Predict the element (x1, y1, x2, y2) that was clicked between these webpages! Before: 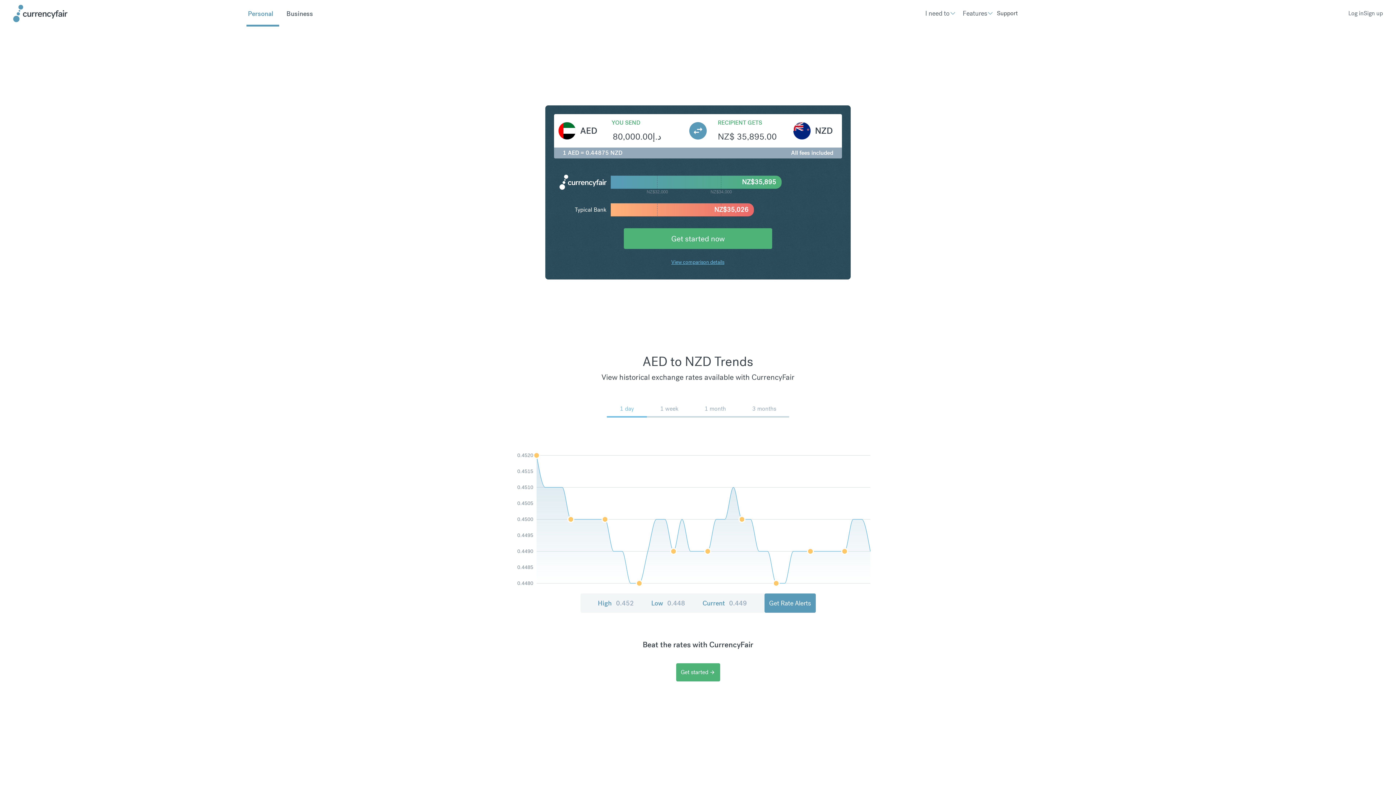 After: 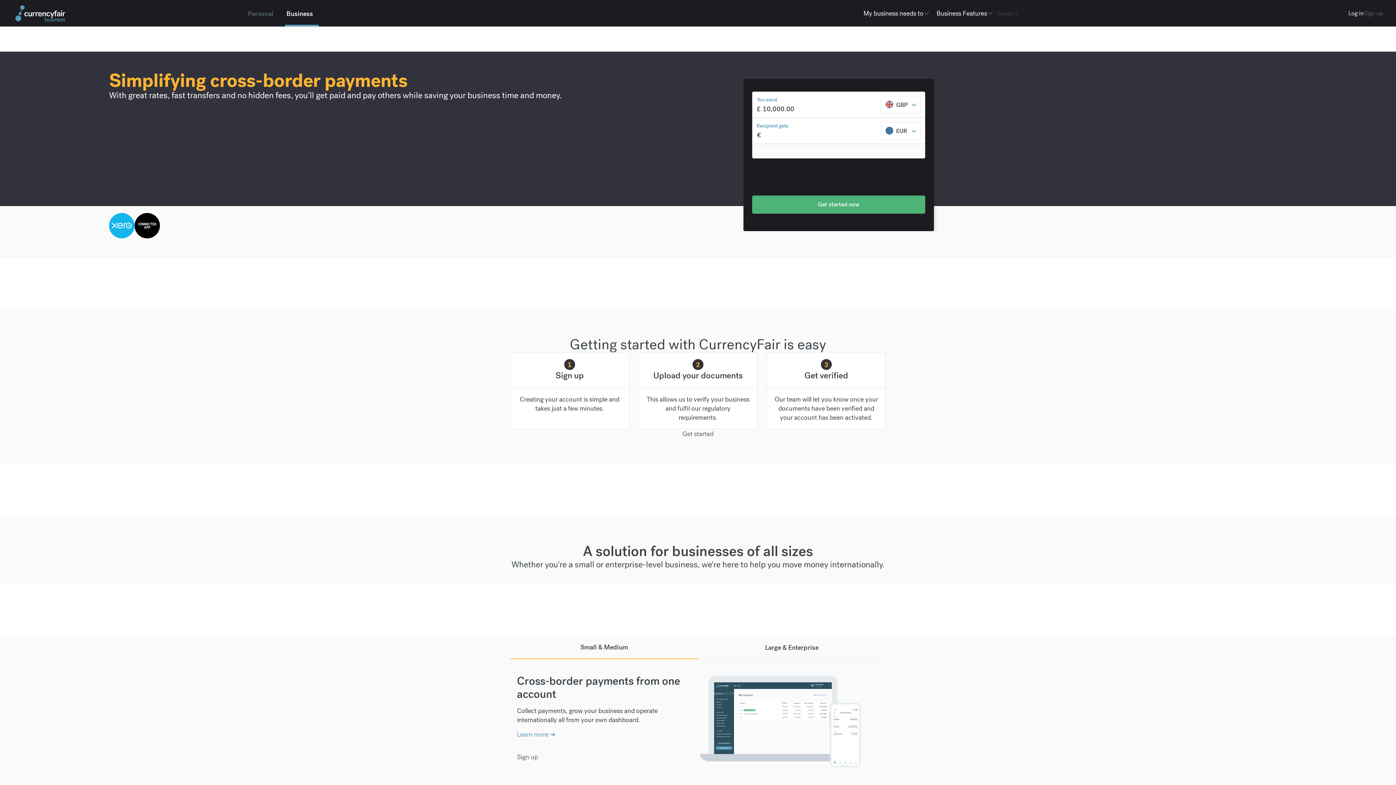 Action: label: Business bbox: (280, 1, 319, 18)